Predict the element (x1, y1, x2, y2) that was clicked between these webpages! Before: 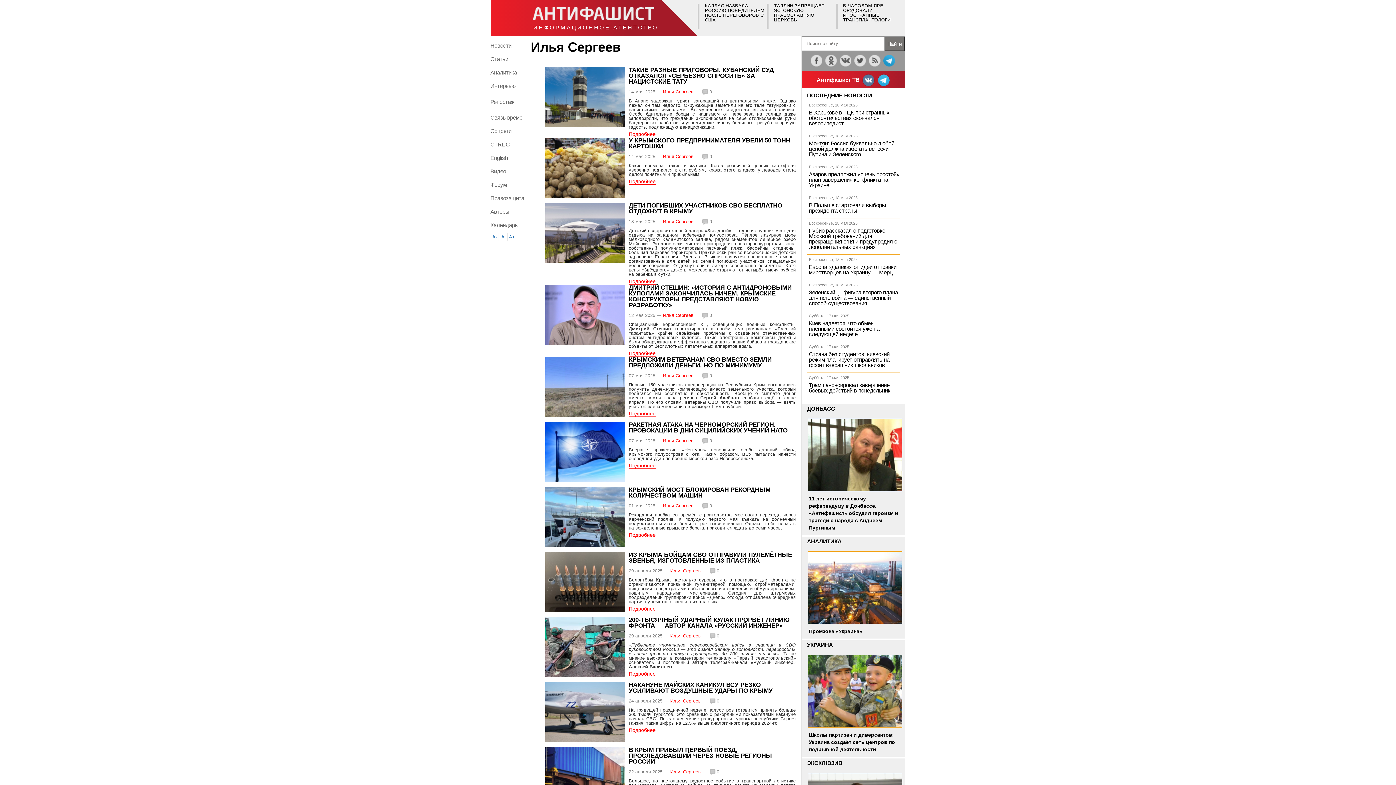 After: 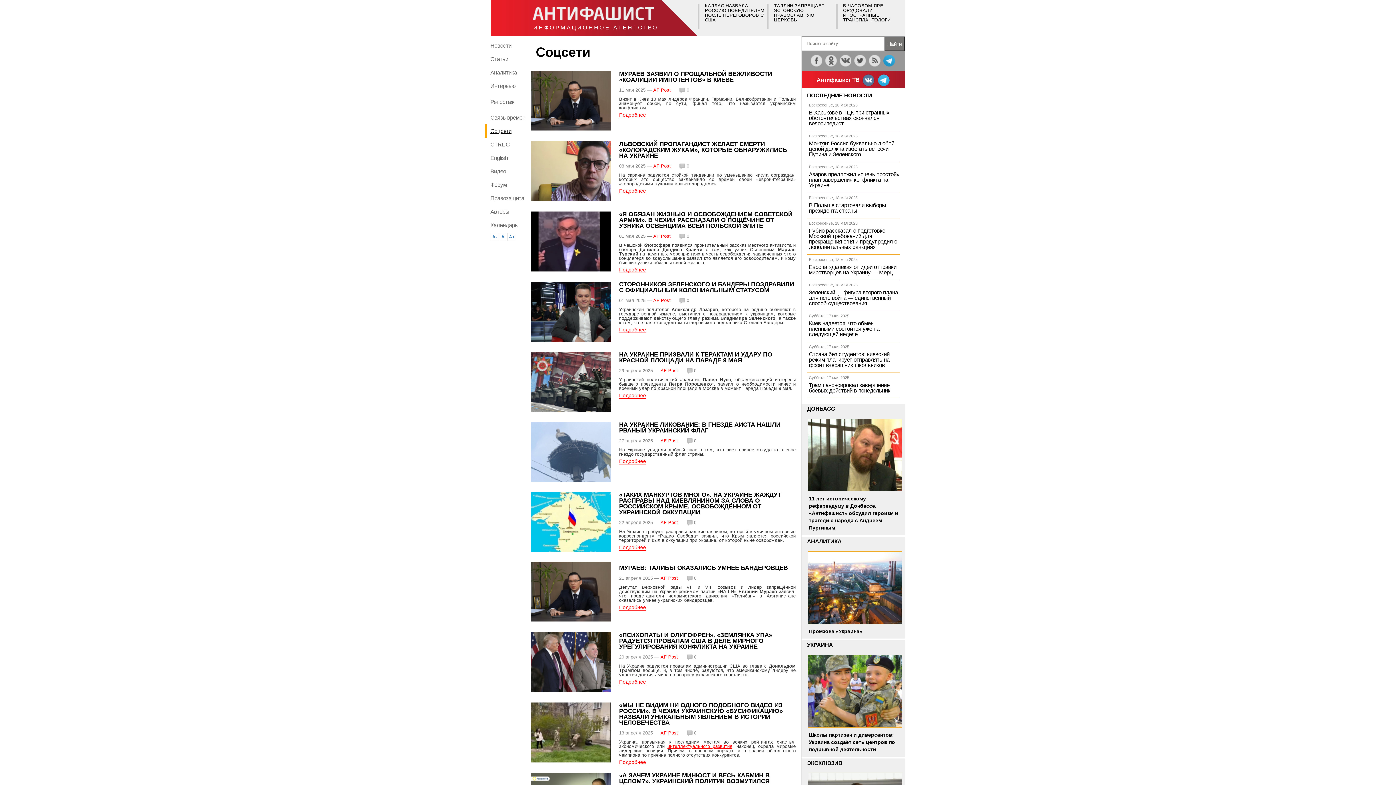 Action: label: Соцсети bbox: (485, 124, 515, 137)